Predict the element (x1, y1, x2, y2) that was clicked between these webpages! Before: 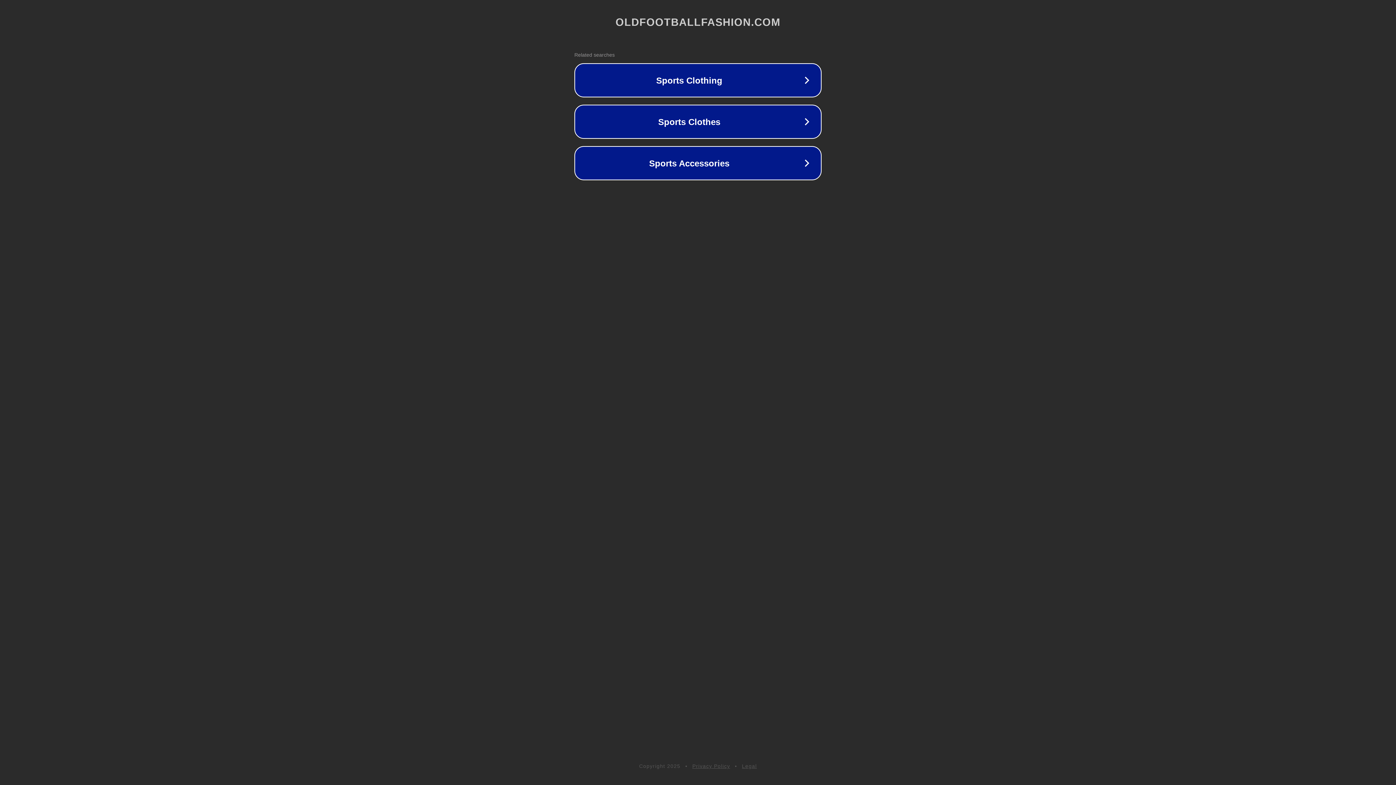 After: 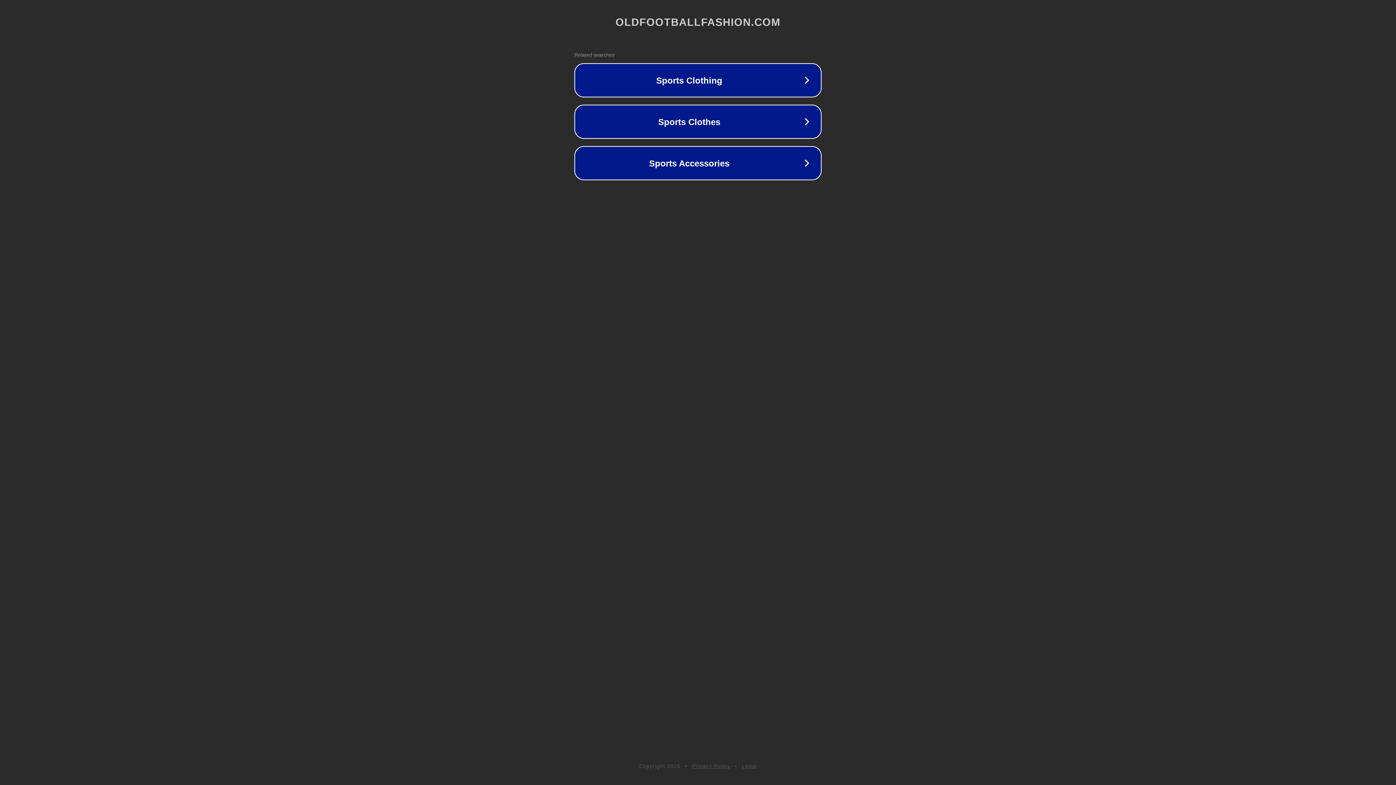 Action: bbox: (692, 763, 730, 769) label: Privacy Policy